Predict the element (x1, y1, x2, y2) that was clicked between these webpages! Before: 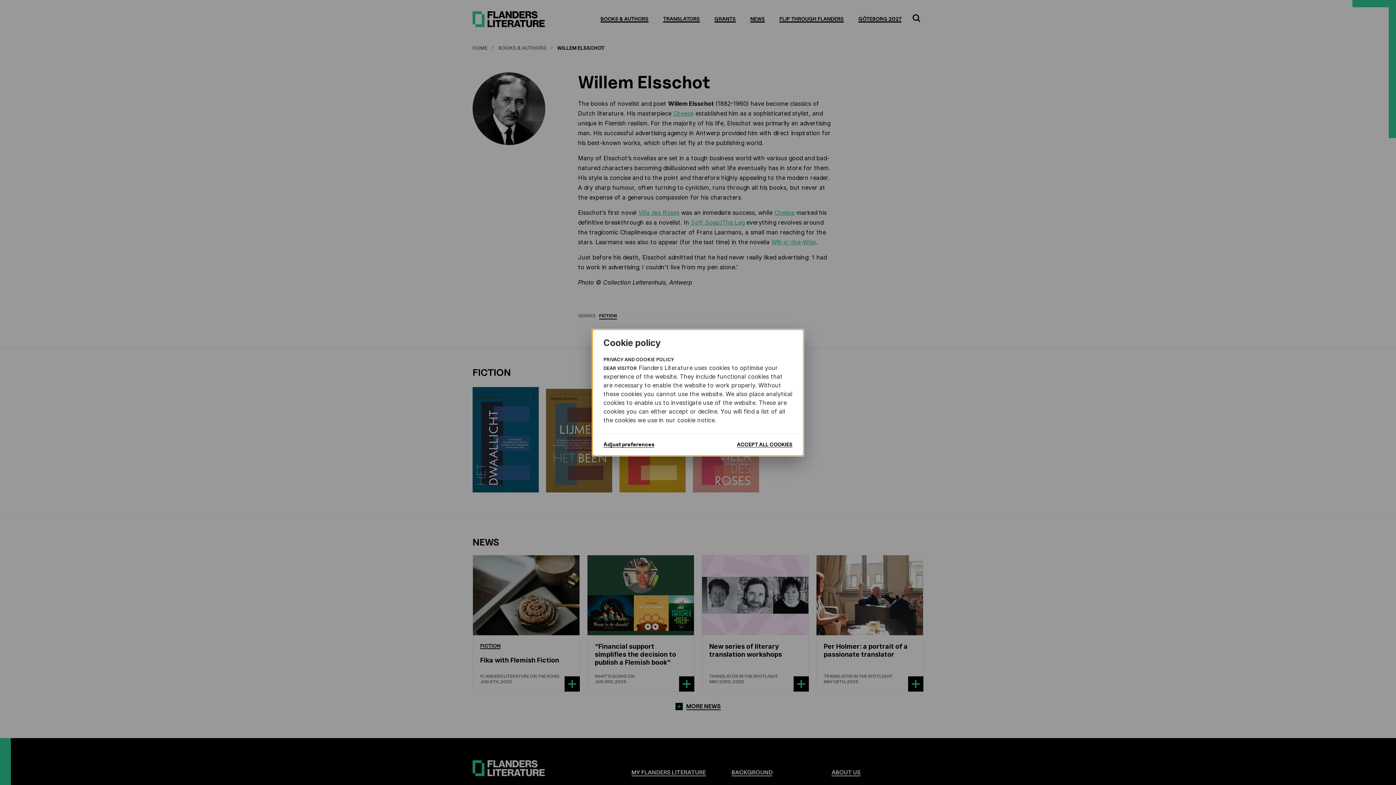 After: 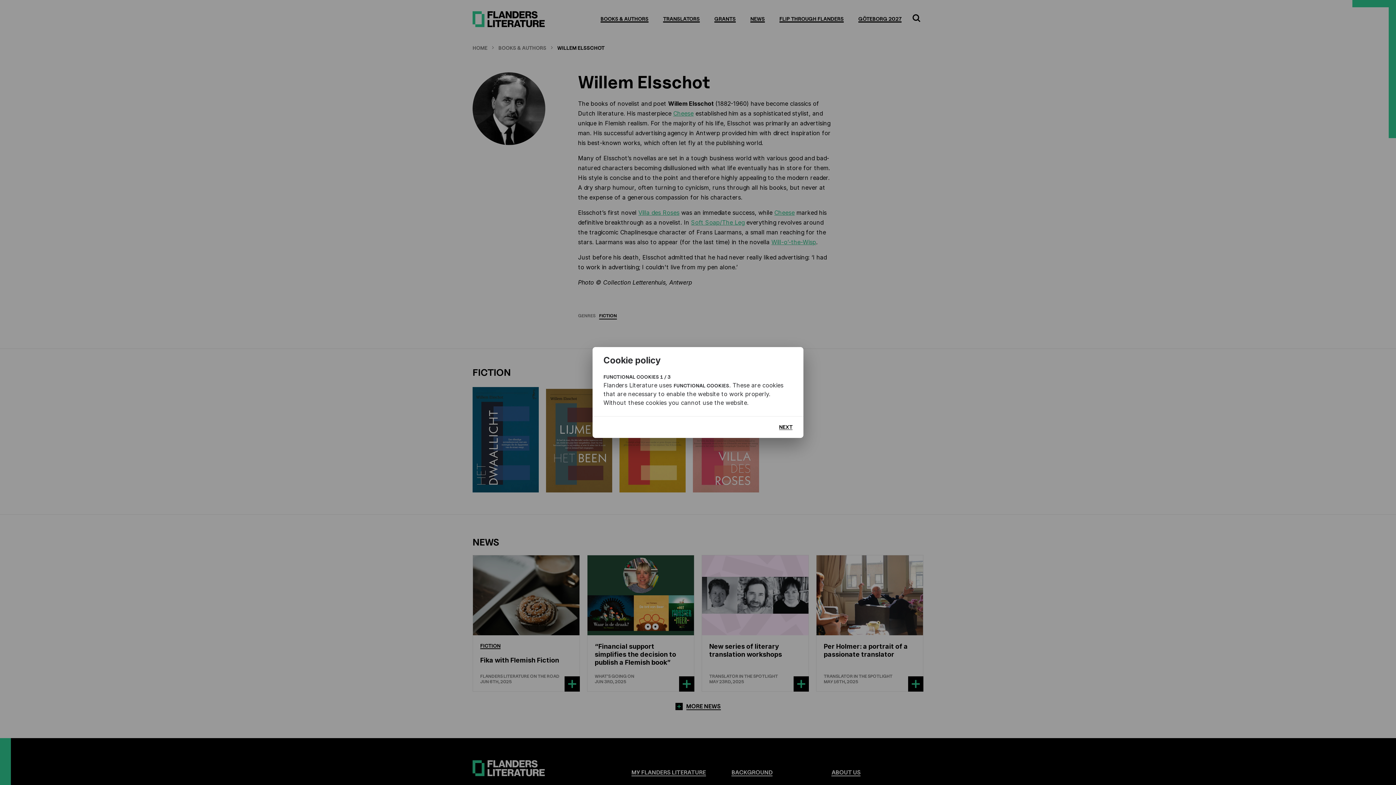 Action: bbox: (603, 441, 654, 447) label: Adjust preferences